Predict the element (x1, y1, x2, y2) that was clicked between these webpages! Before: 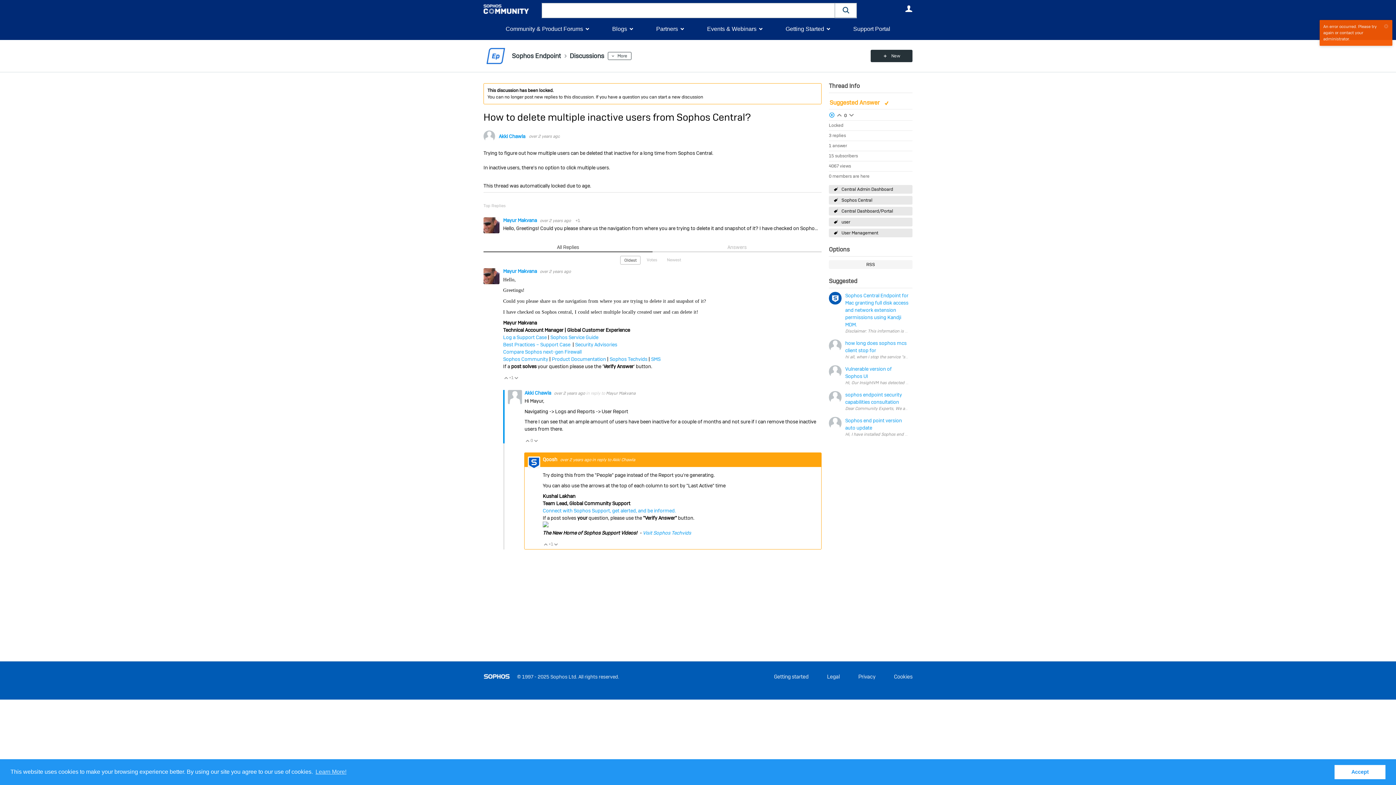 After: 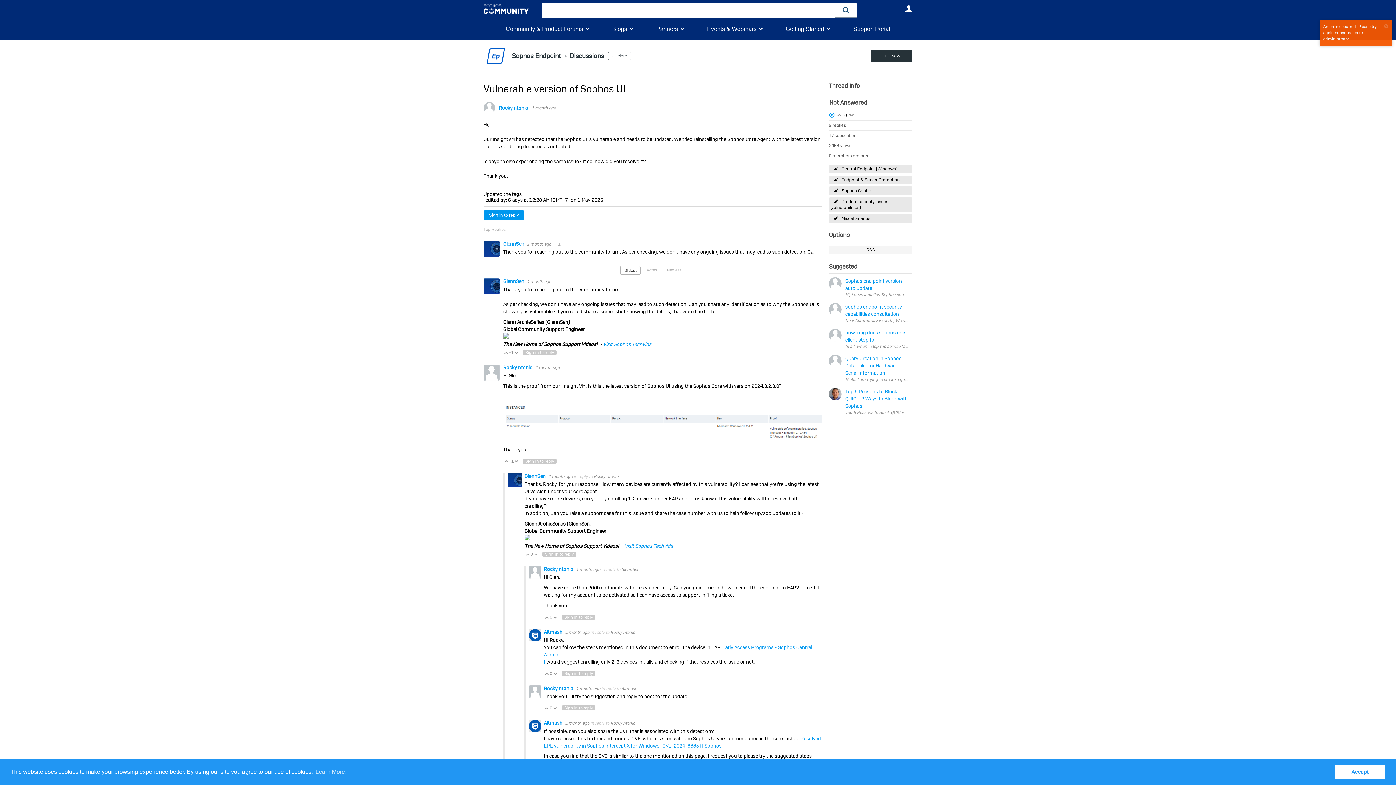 Action: bbox: (829, 365, 841, 378)